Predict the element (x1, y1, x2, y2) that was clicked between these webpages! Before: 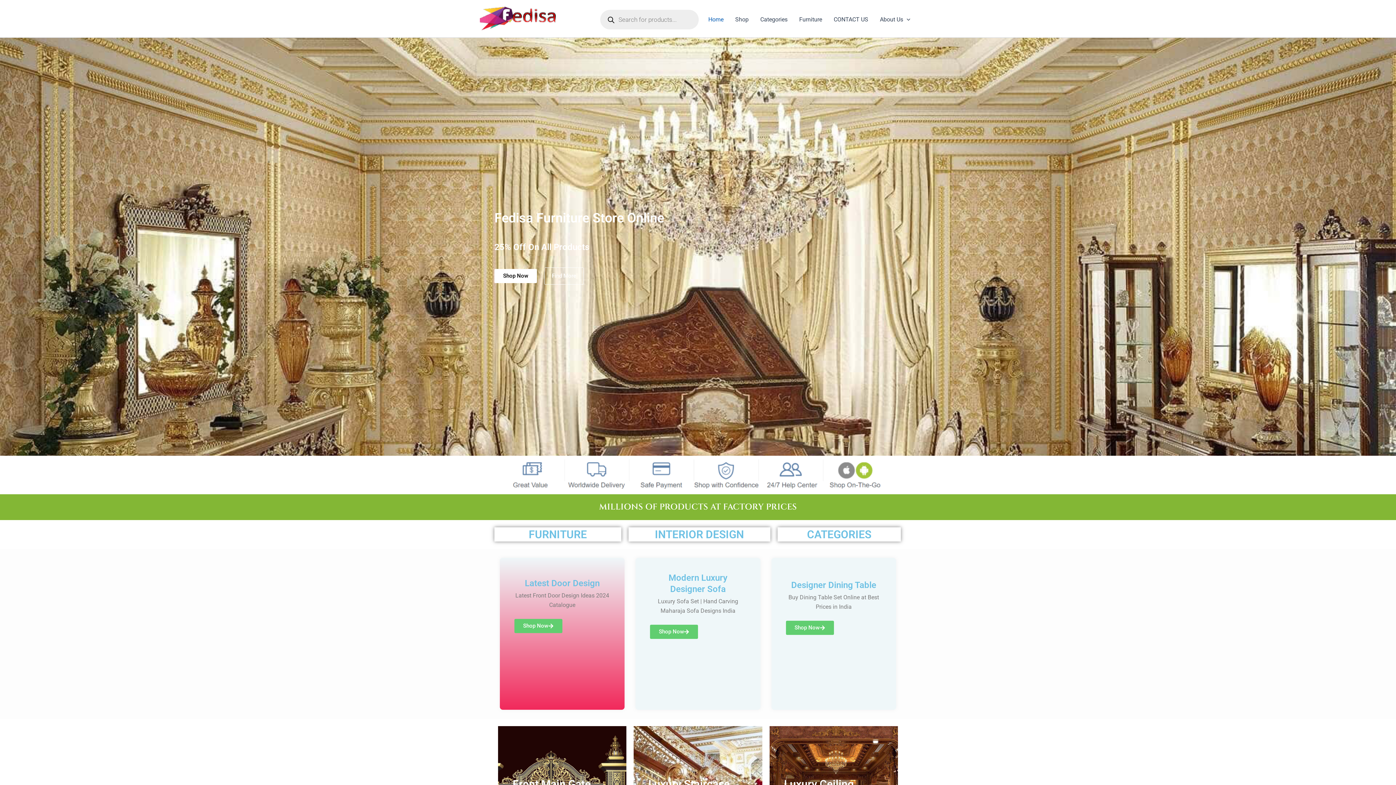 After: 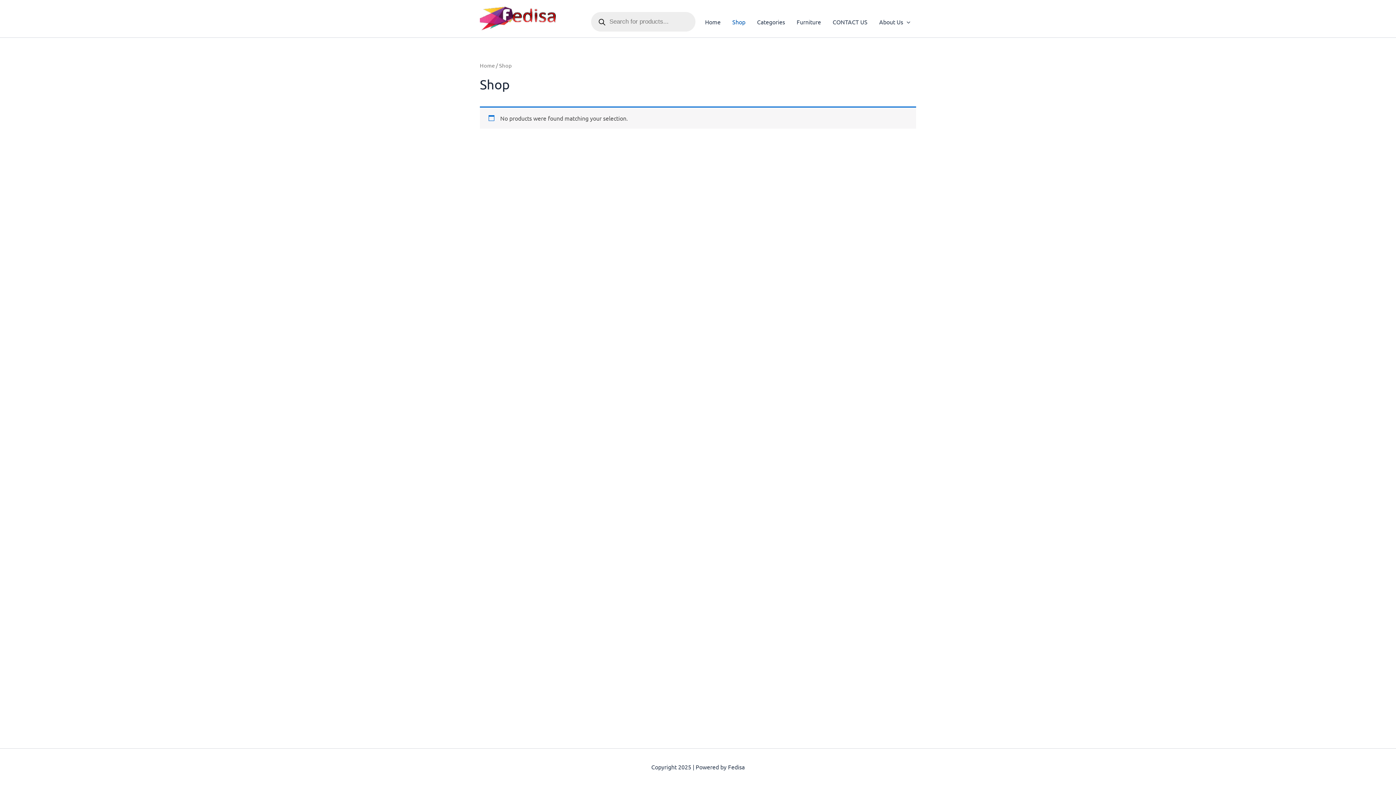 Action: label: Shop bbox: (729, 5, 754, 34)